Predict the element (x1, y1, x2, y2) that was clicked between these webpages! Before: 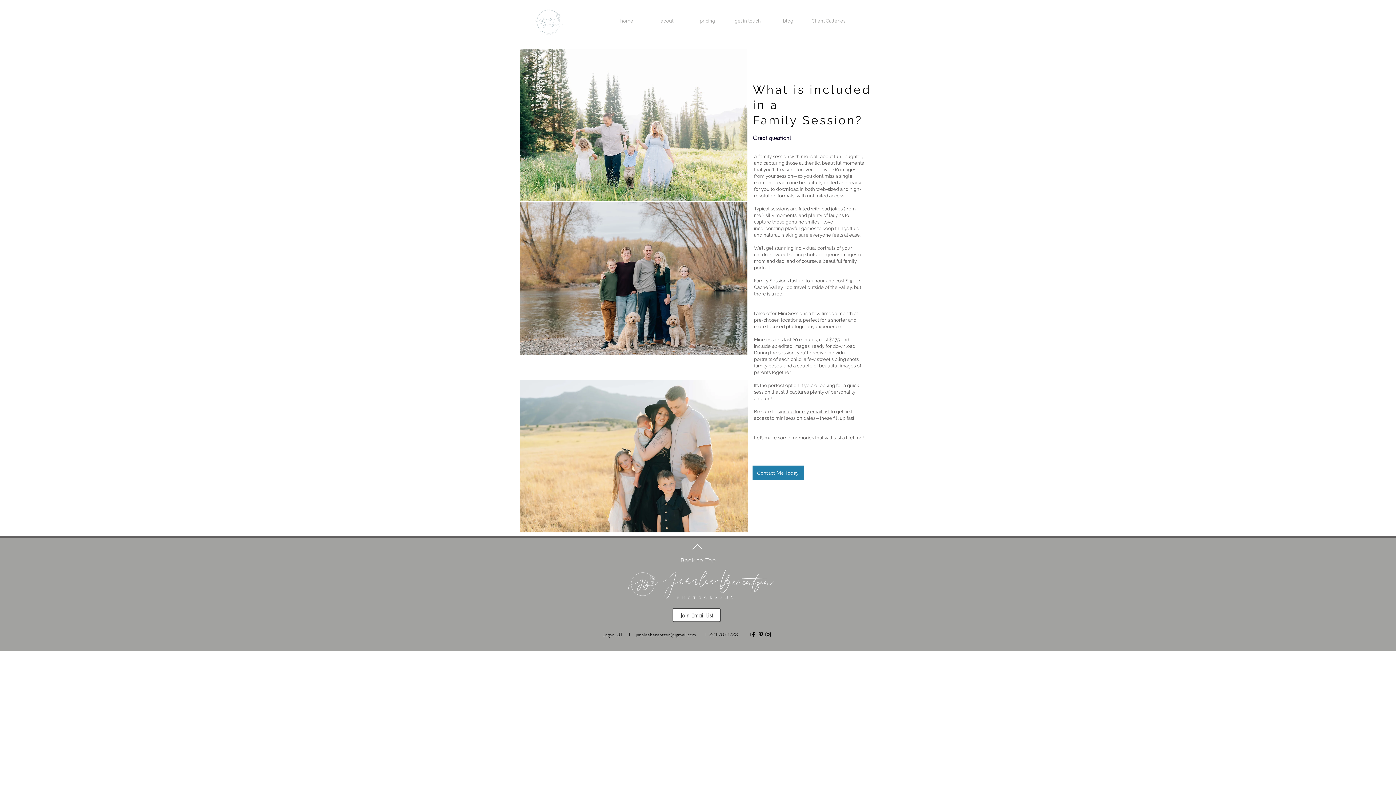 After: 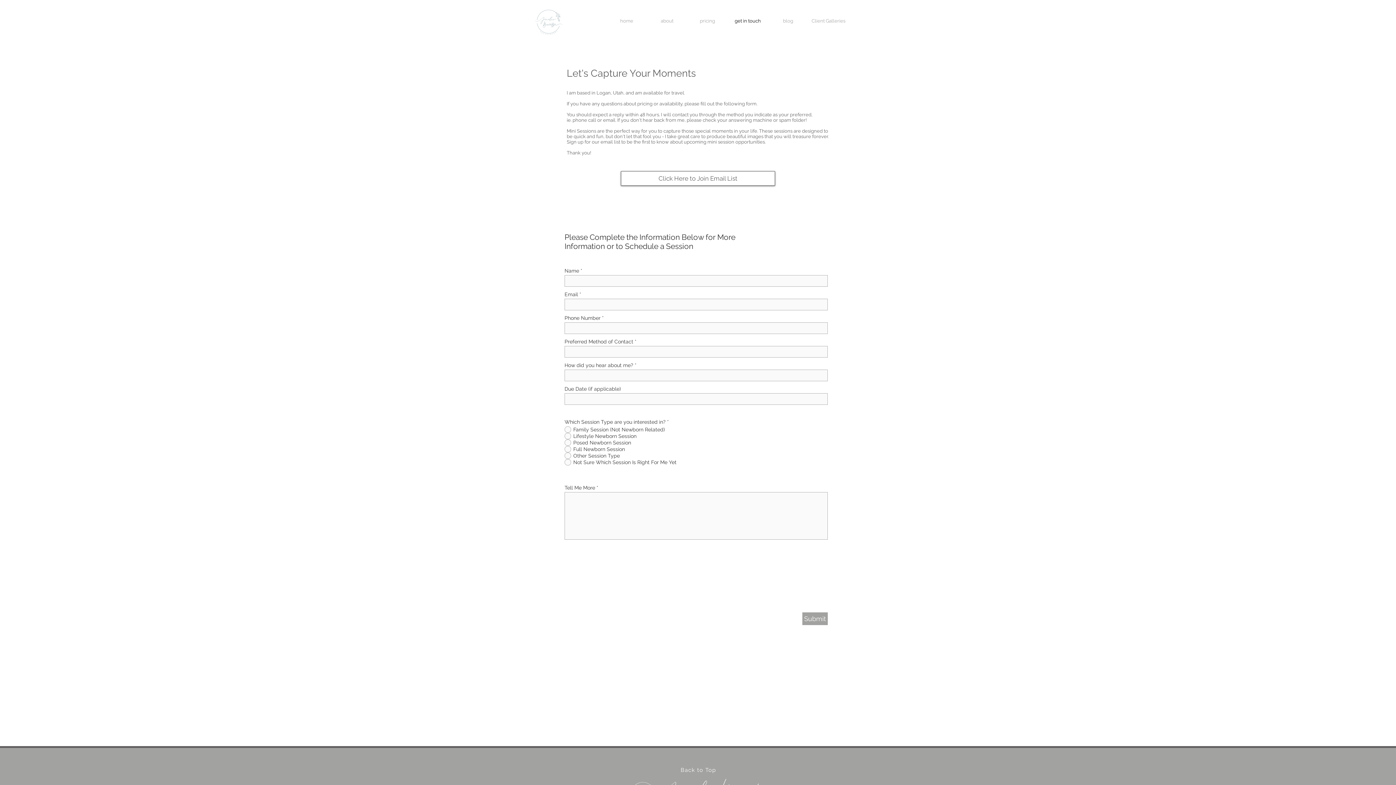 Action: bbox: (730, 14, 765, 27) label: get in touch